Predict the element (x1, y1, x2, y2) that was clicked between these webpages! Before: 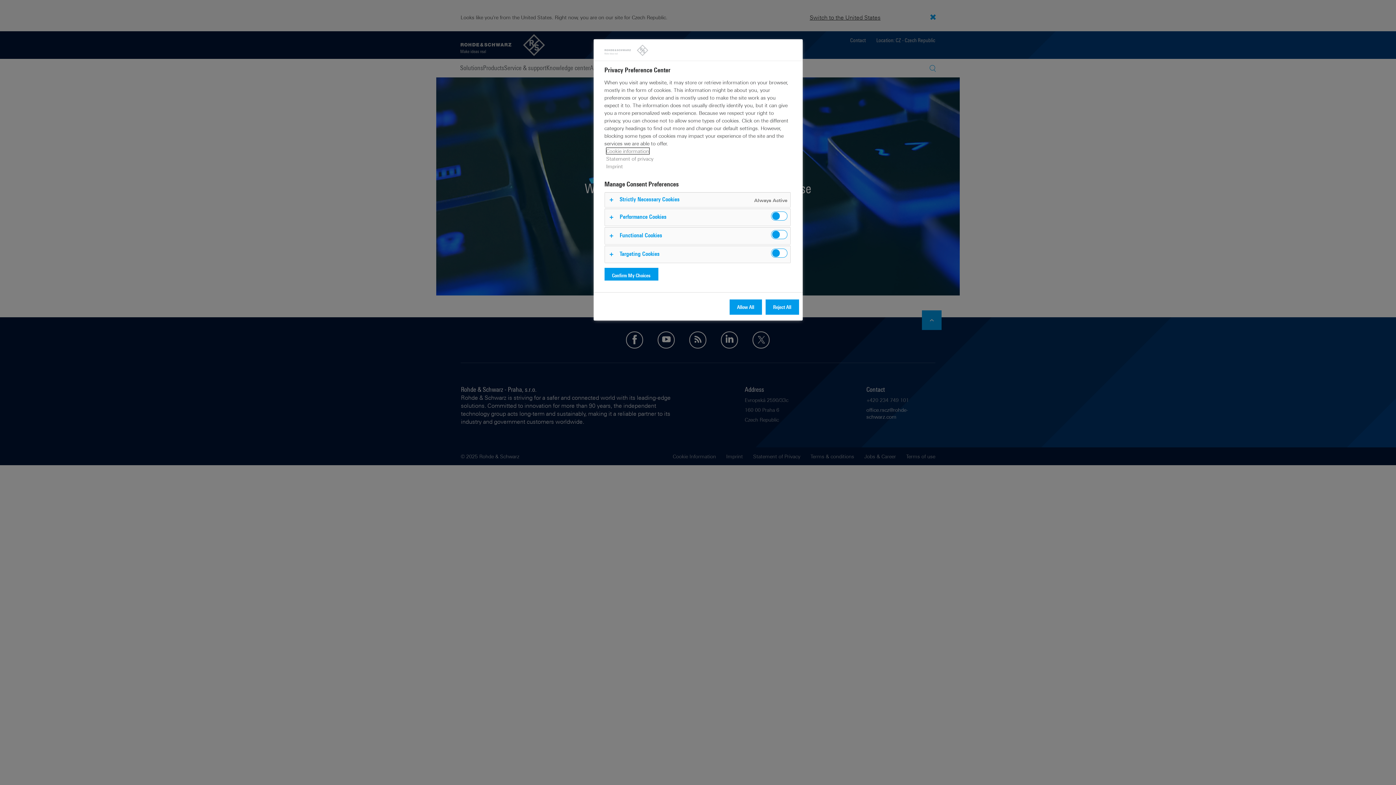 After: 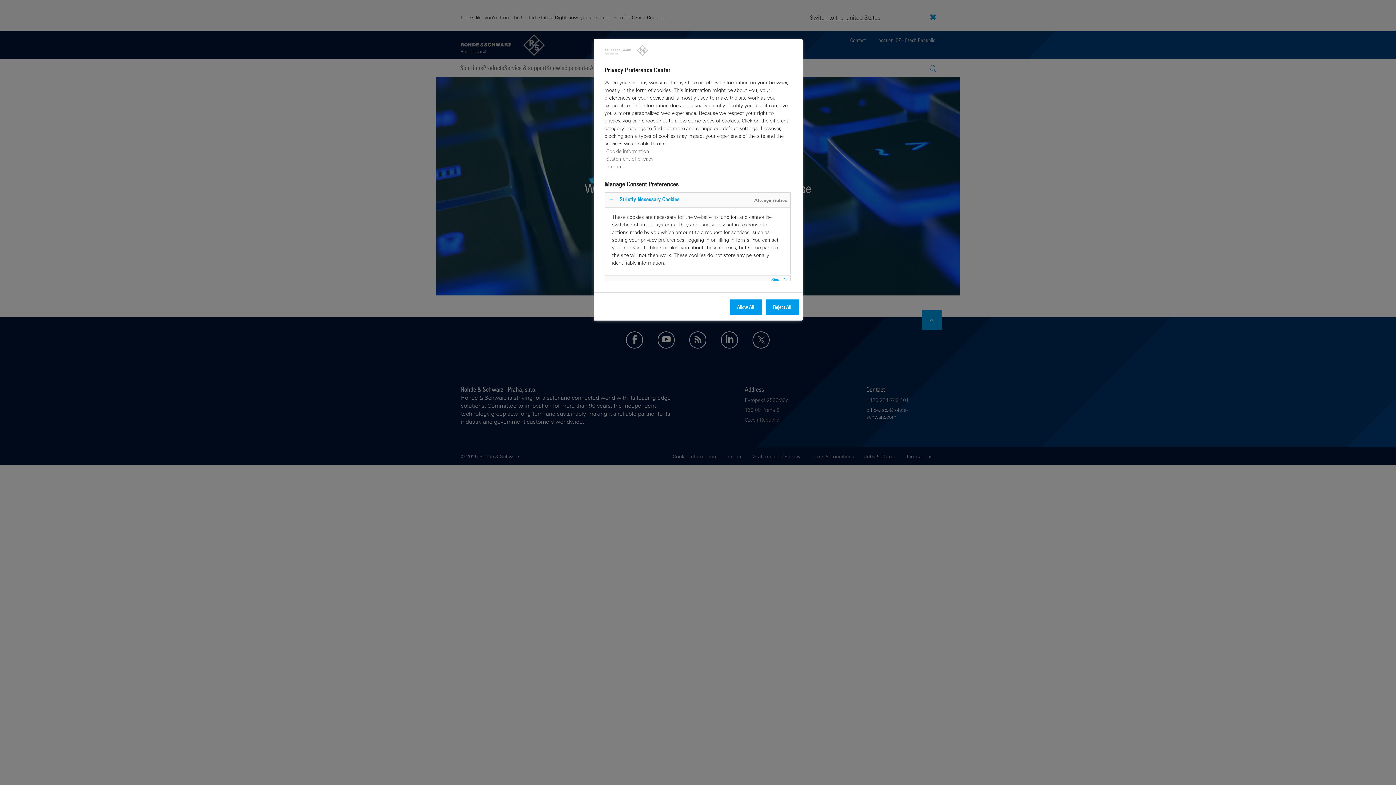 Action: bbox: (604, 192, 790, 207)